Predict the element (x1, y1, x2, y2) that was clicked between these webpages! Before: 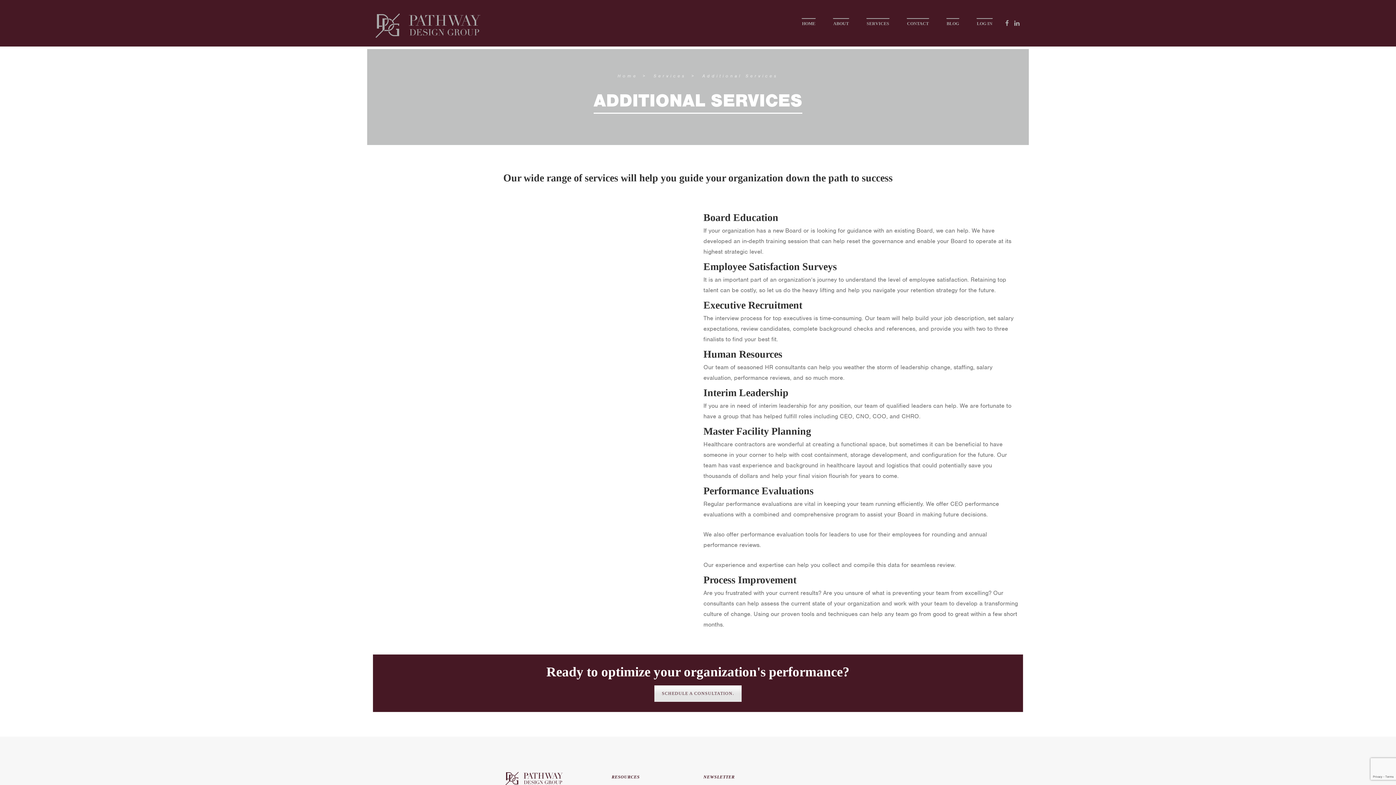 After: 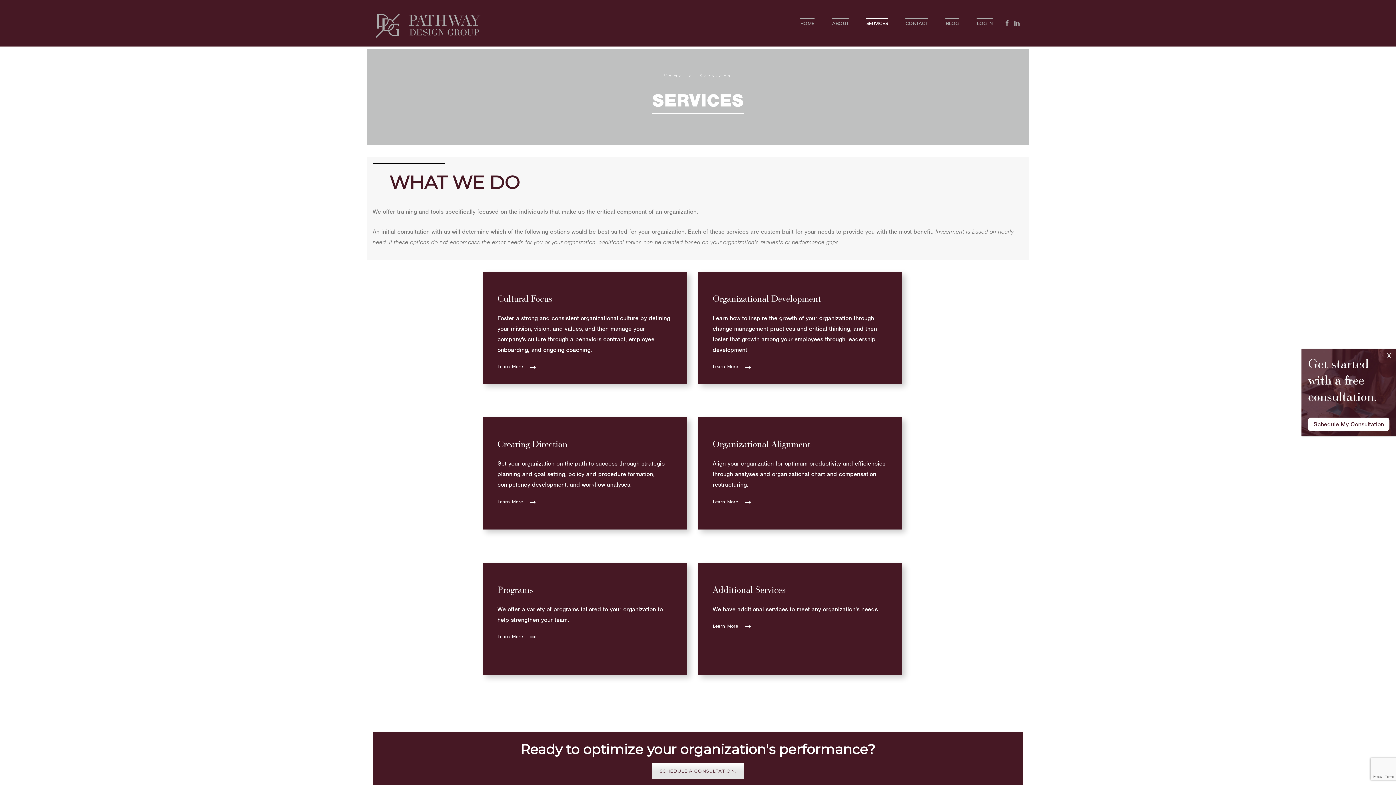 Action: label: SERVICES bbox: (866, 18, 889, 26)